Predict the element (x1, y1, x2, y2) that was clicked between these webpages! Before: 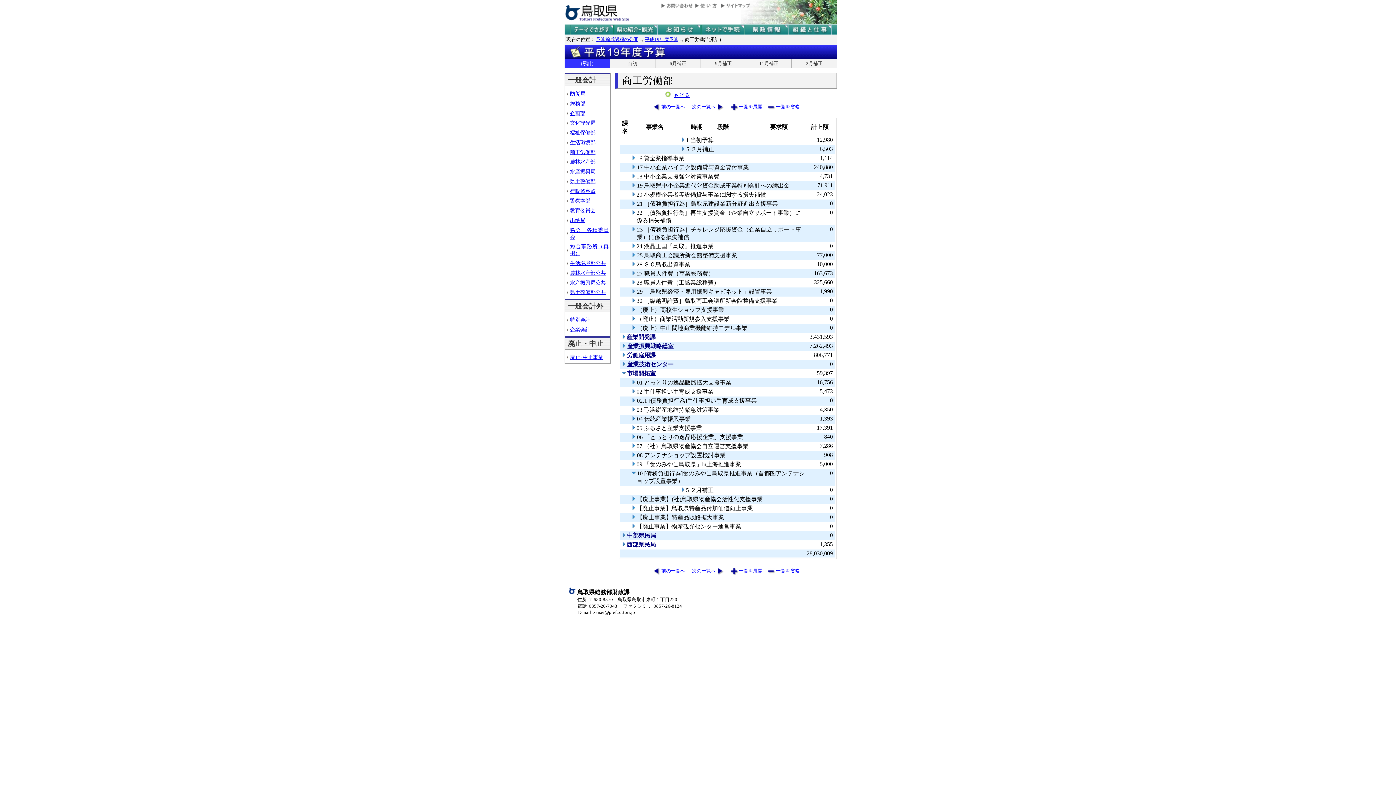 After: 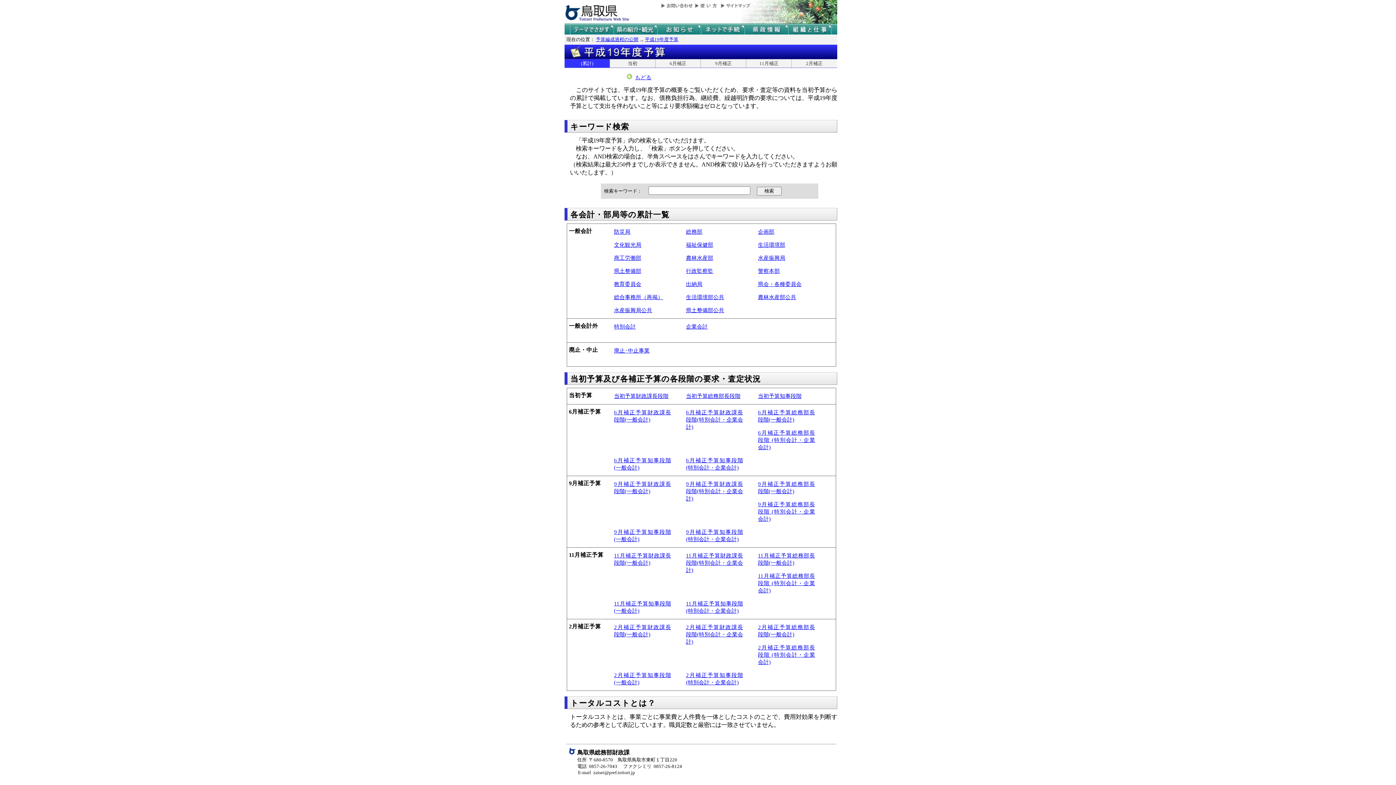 Action: bbox: (645, 36, 678, 42) label: 平成19年度予算